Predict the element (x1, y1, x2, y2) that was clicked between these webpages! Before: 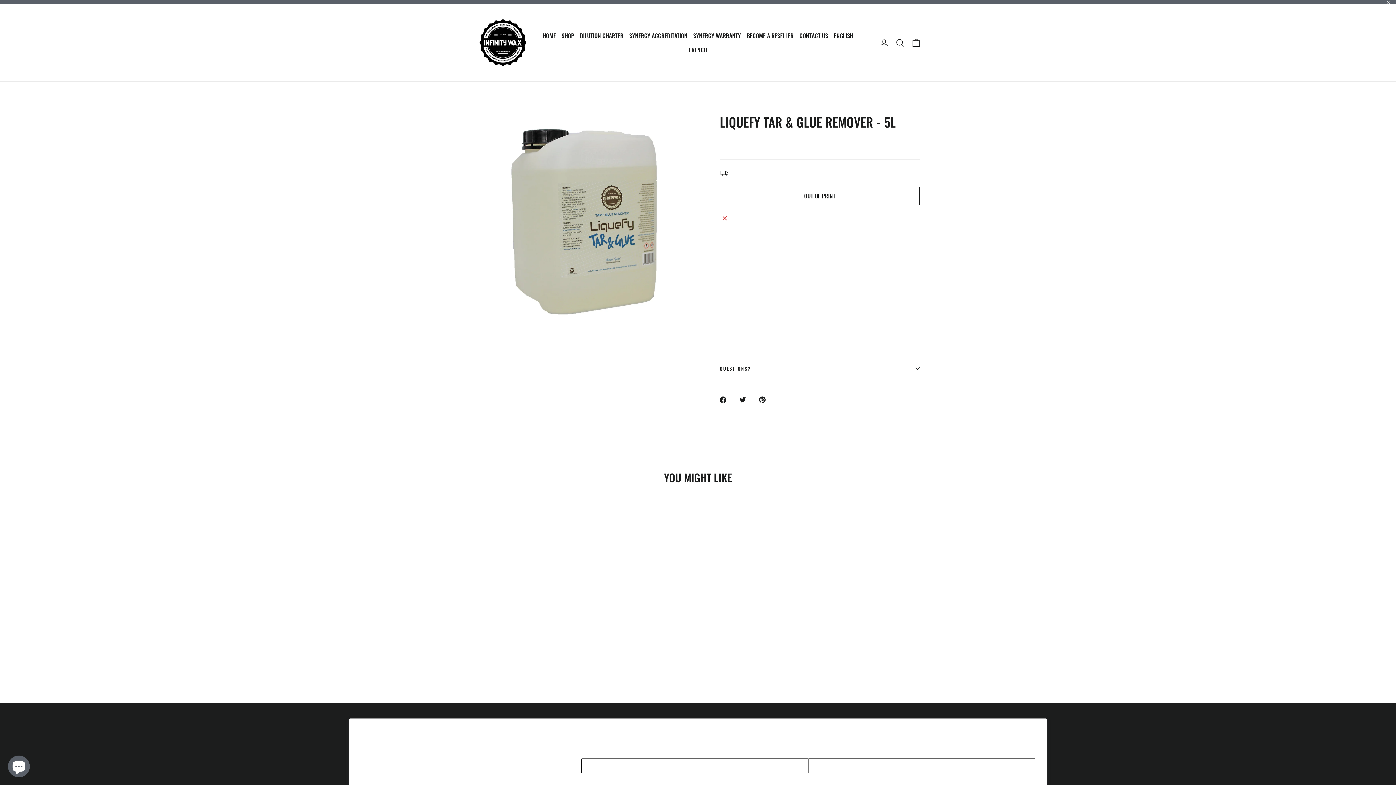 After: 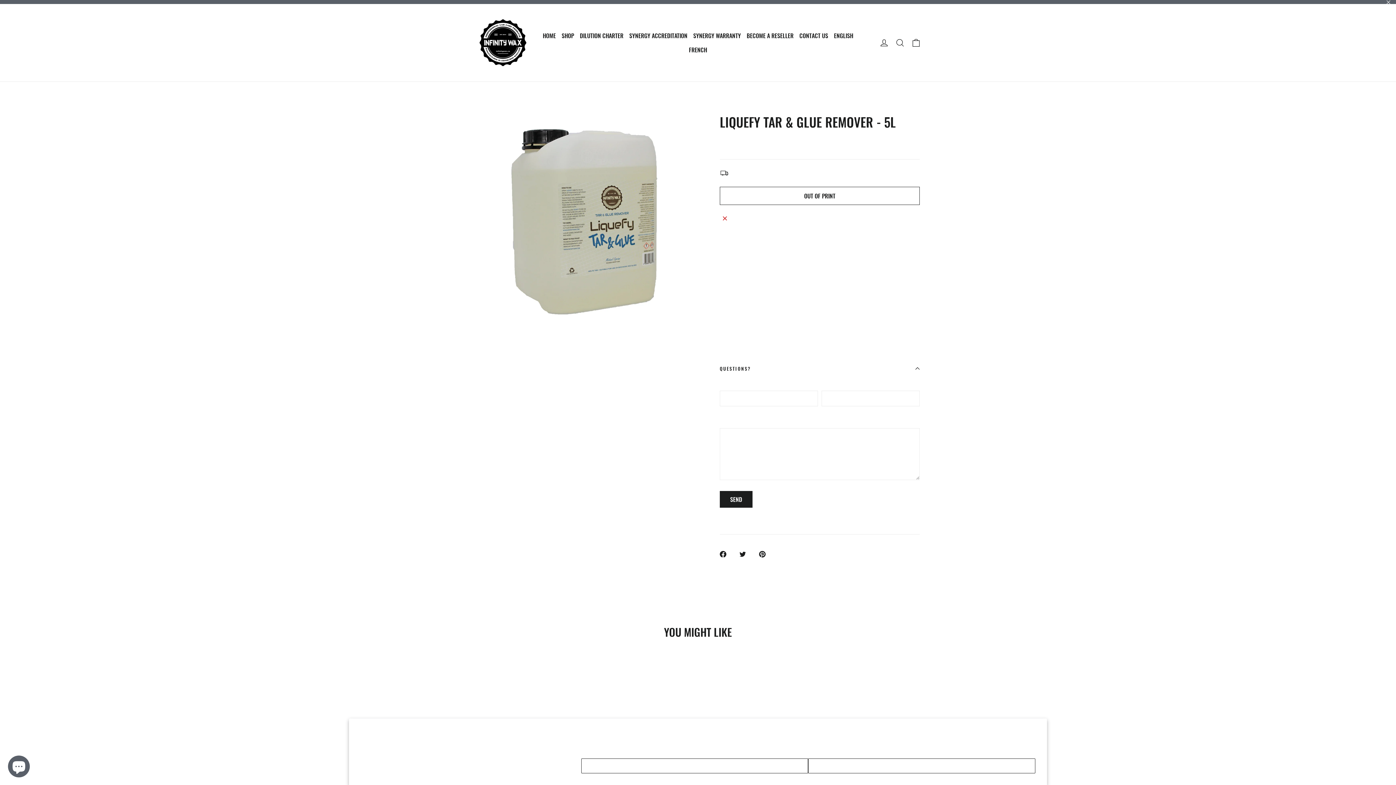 Action: label: QUESTIONS? bbox: (720, 357, 920, 379)